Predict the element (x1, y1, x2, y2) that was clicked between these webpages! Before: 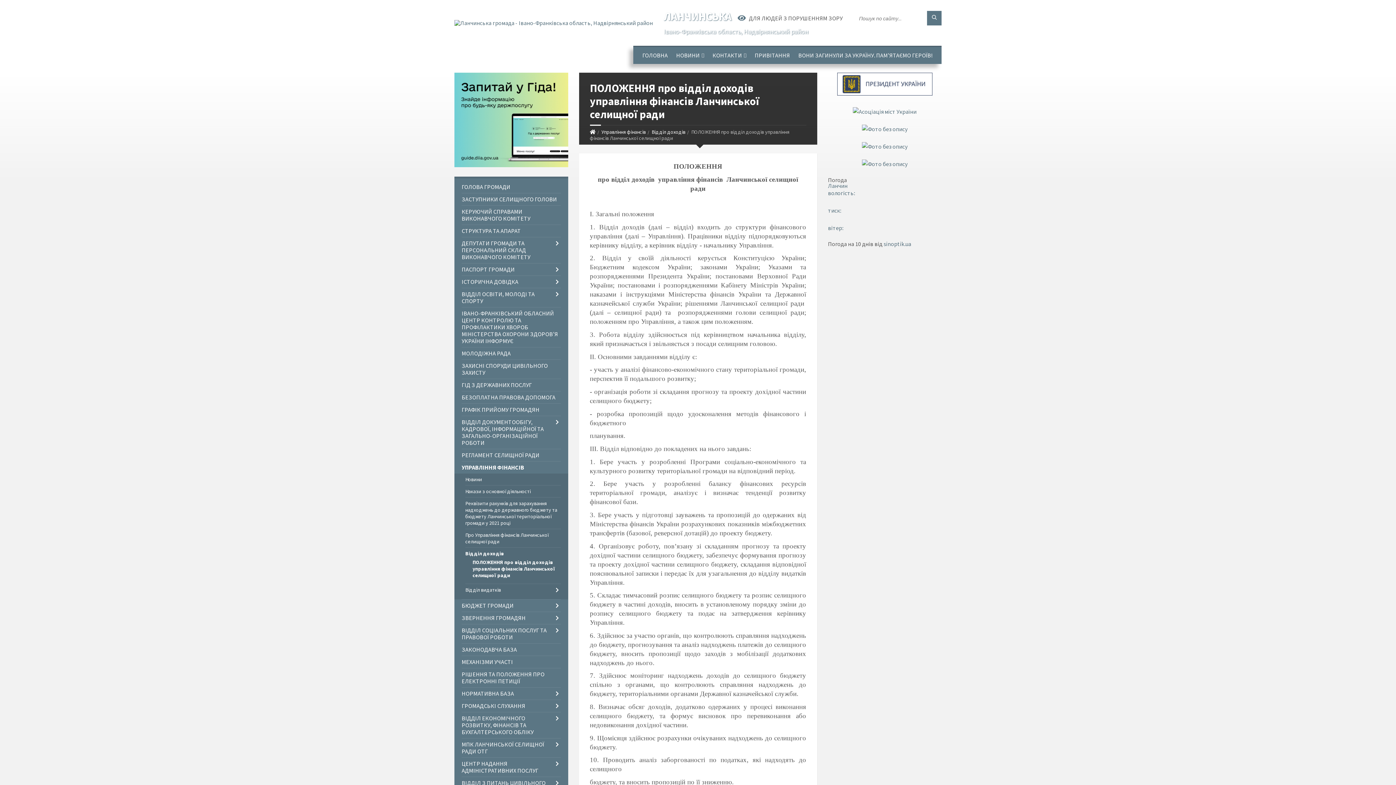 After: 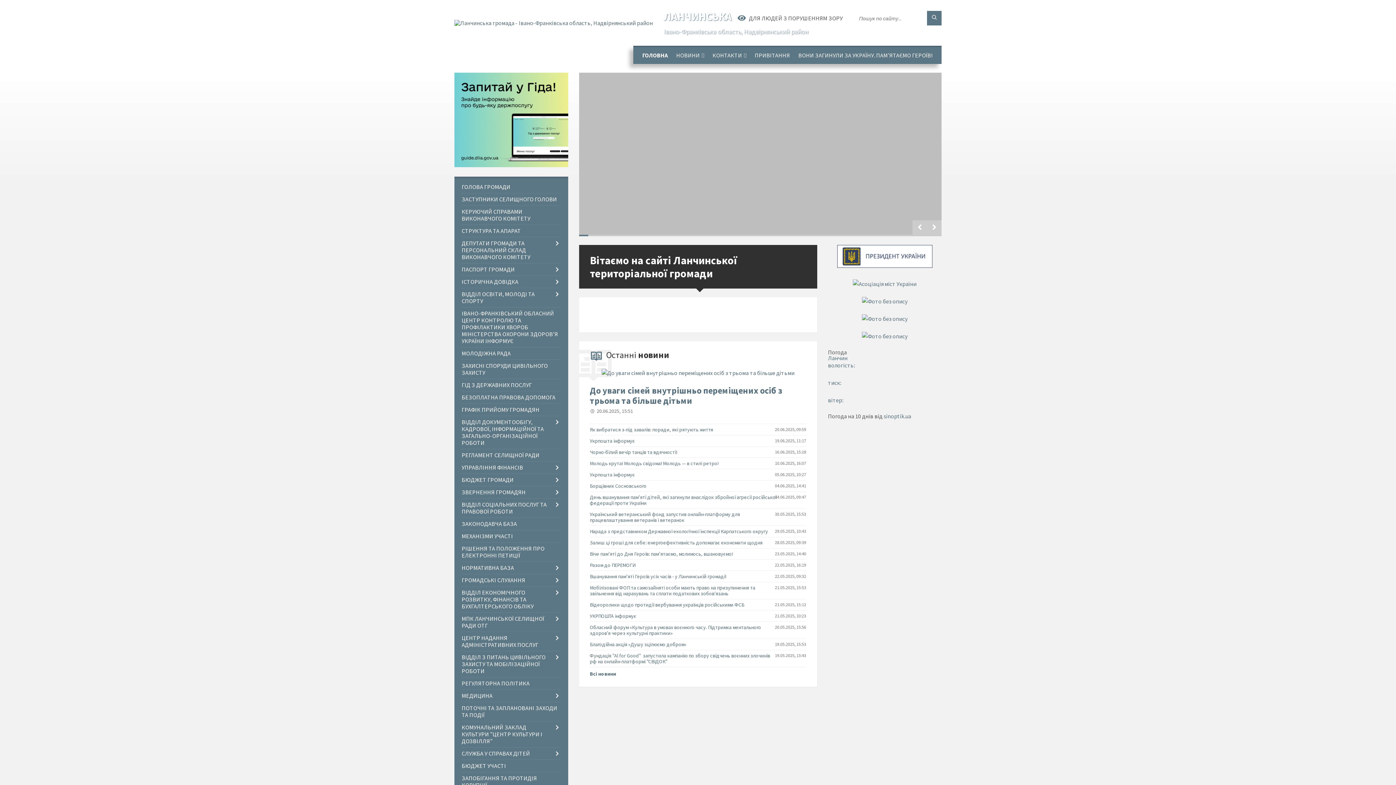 Action: bbox: (590, 128, 595, 135)